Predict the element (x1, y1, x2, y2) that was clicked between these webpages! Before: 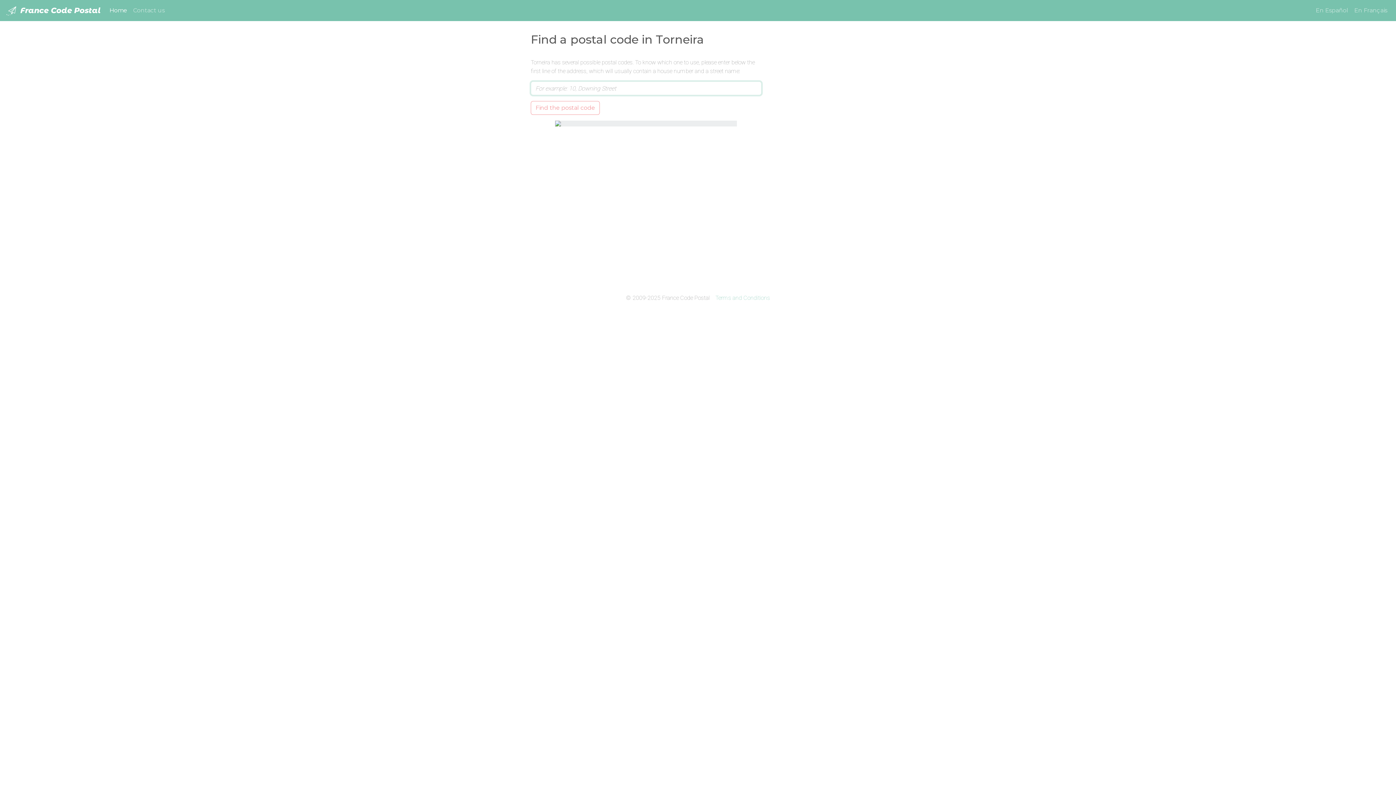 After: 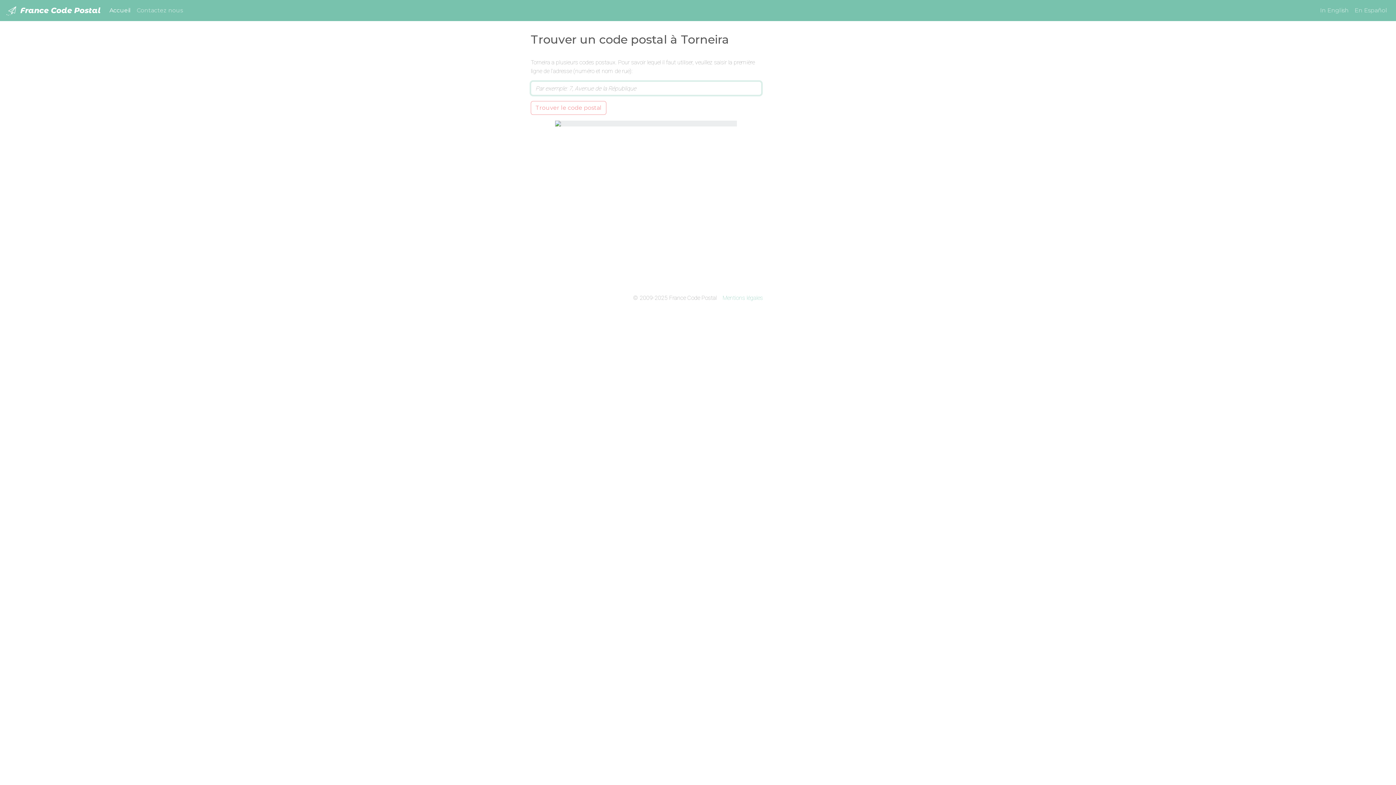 Action: label: En Français bbox: (1351, 3, 1390, 17)